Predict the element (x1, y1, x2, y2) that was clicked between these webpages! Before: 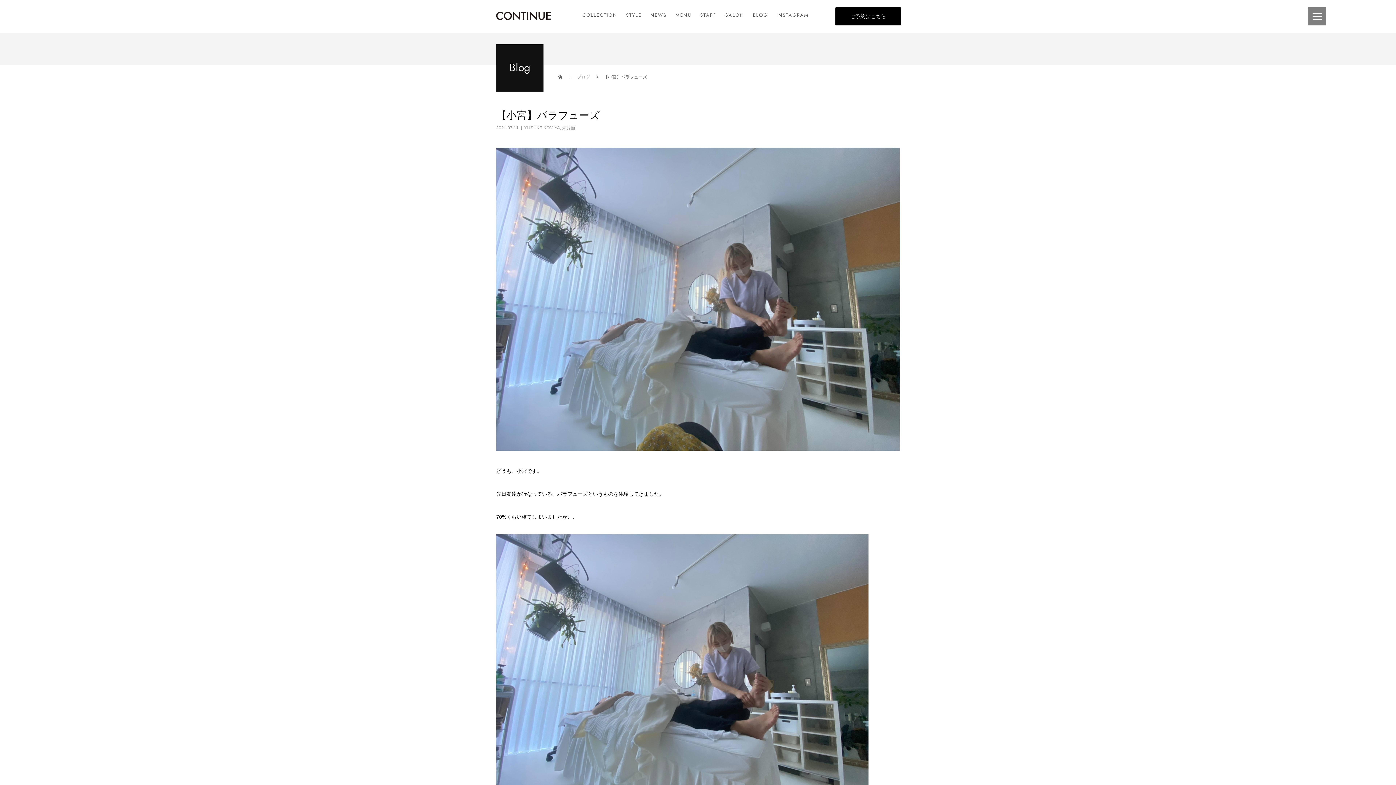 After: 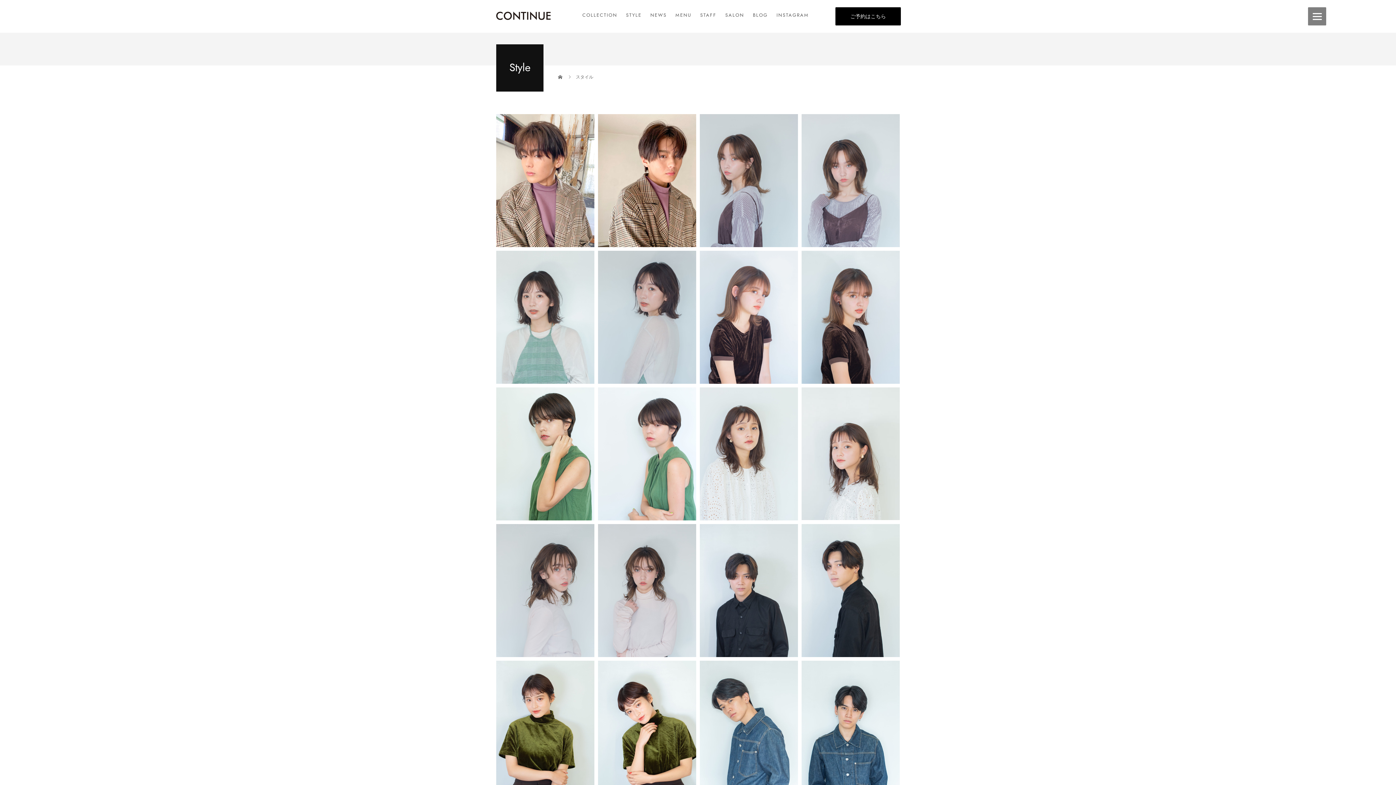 Action: bbox: (621, 4, 646, 28) label: STYLE